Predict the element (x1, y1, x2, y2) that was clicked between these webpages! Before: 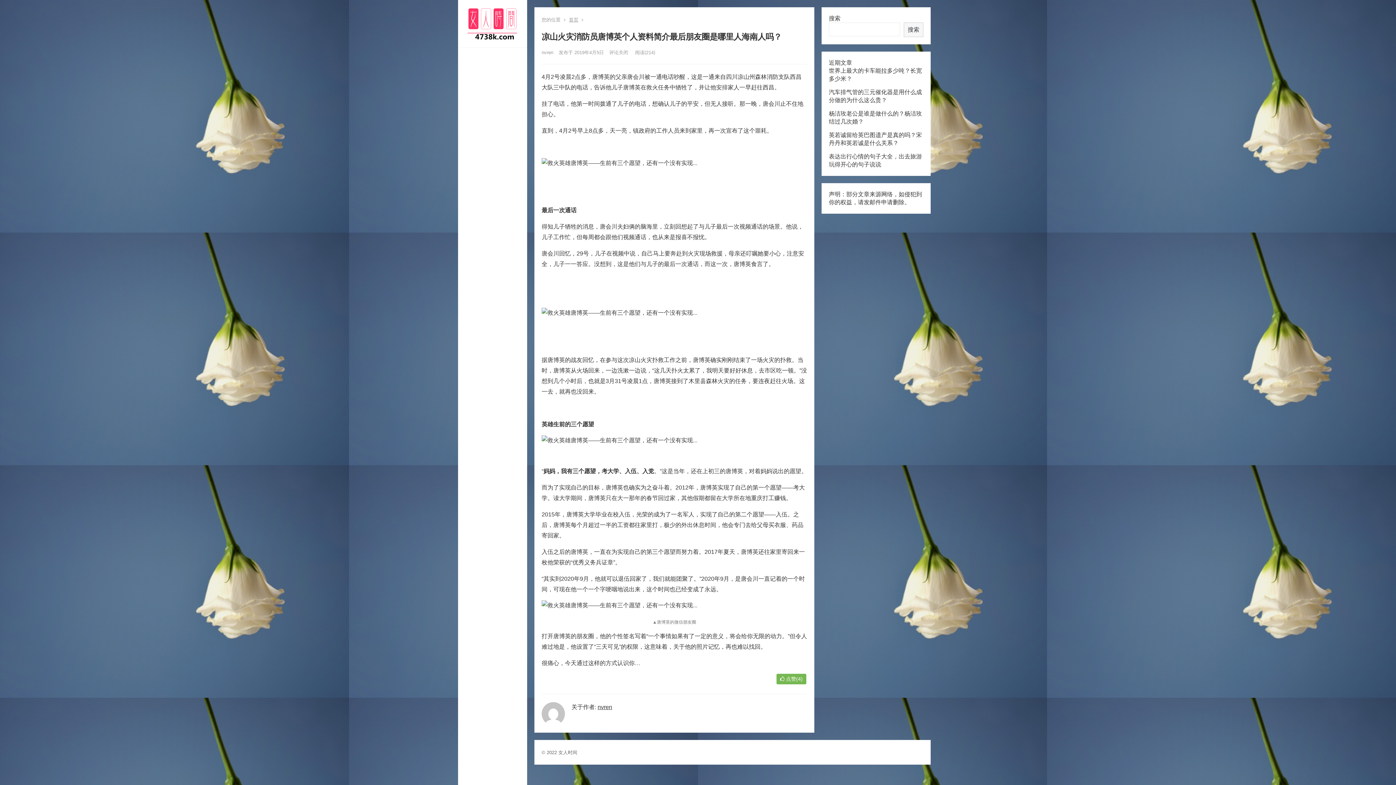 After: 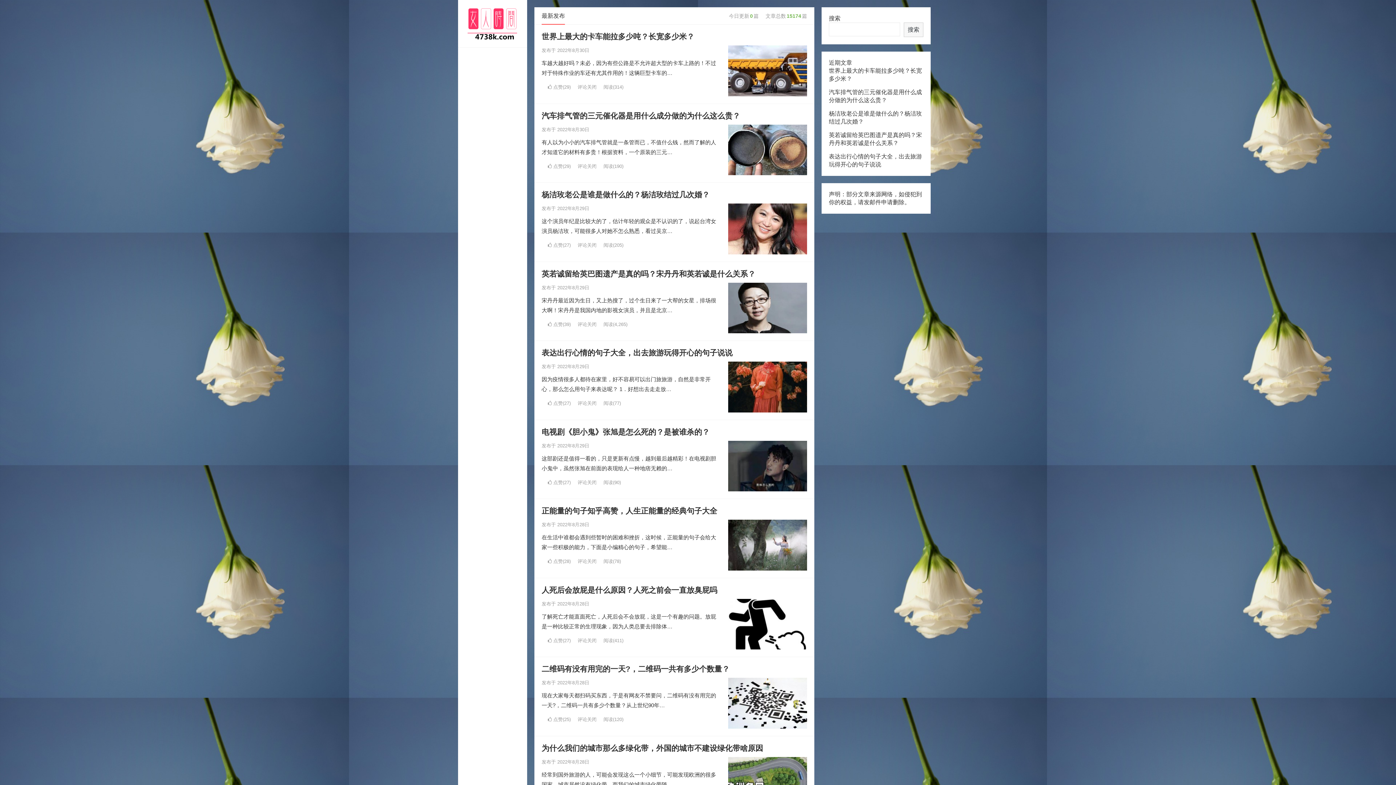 Action: label: 首页 bbox: (569, 17, 578, 22)